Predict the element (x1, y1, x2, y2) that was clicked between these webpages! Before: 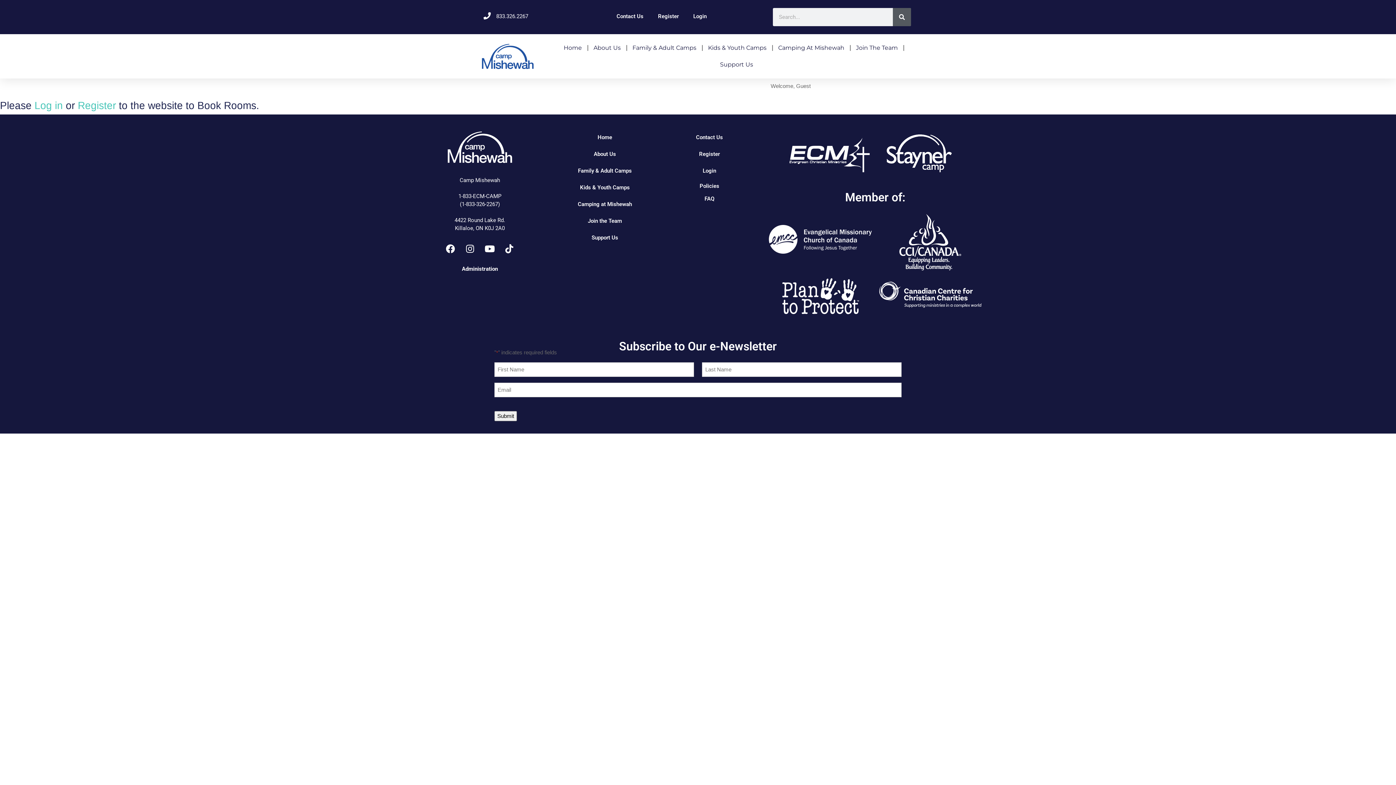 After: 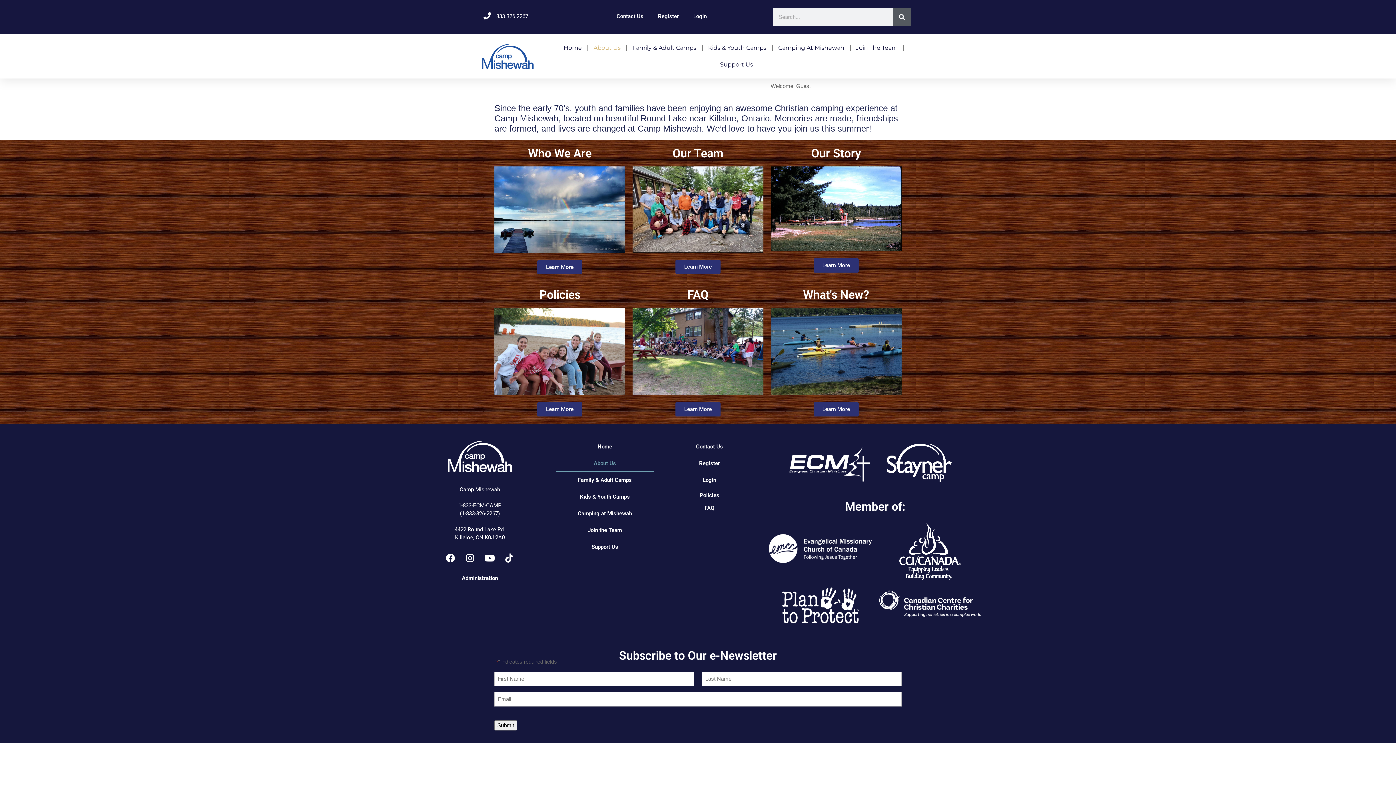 Action: label: About Us bbox: (556, 145, 653, 162)